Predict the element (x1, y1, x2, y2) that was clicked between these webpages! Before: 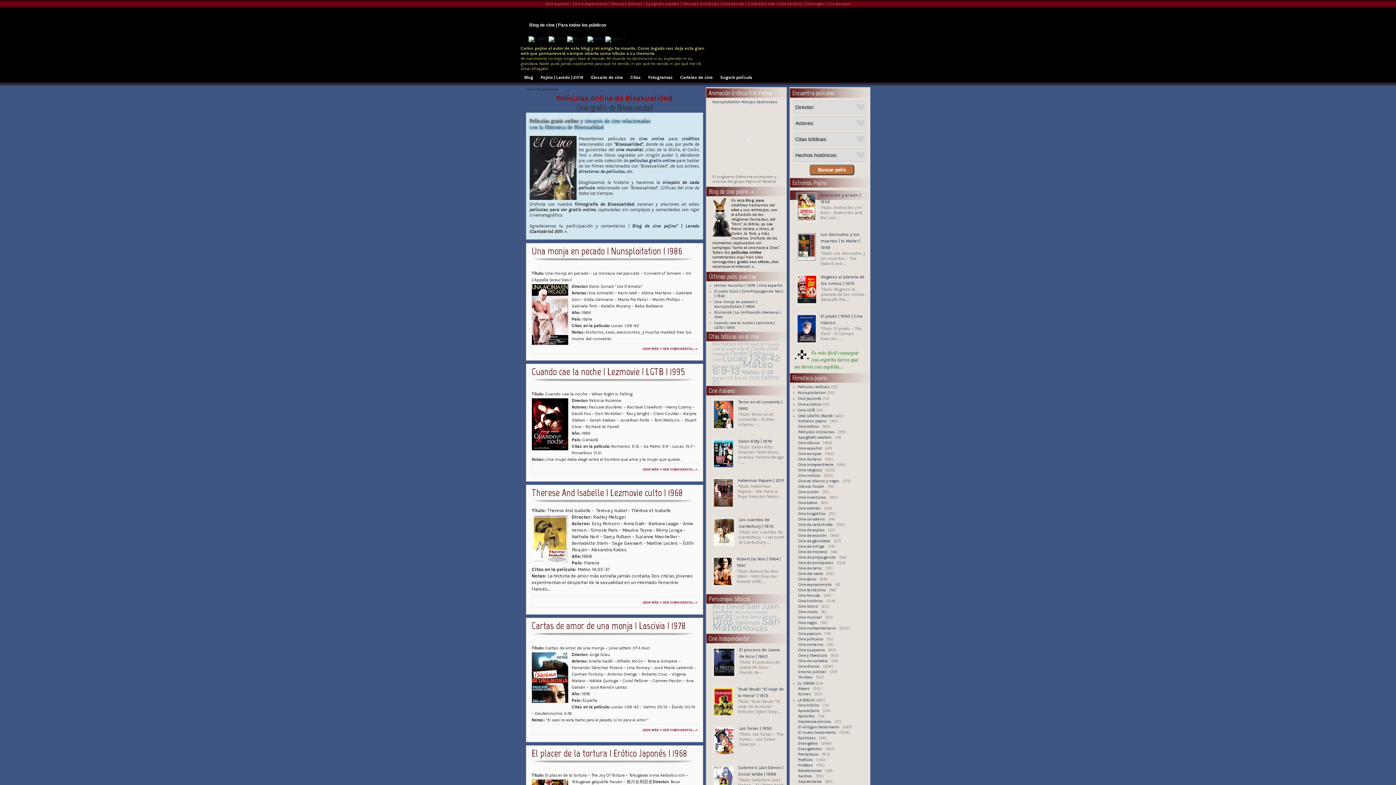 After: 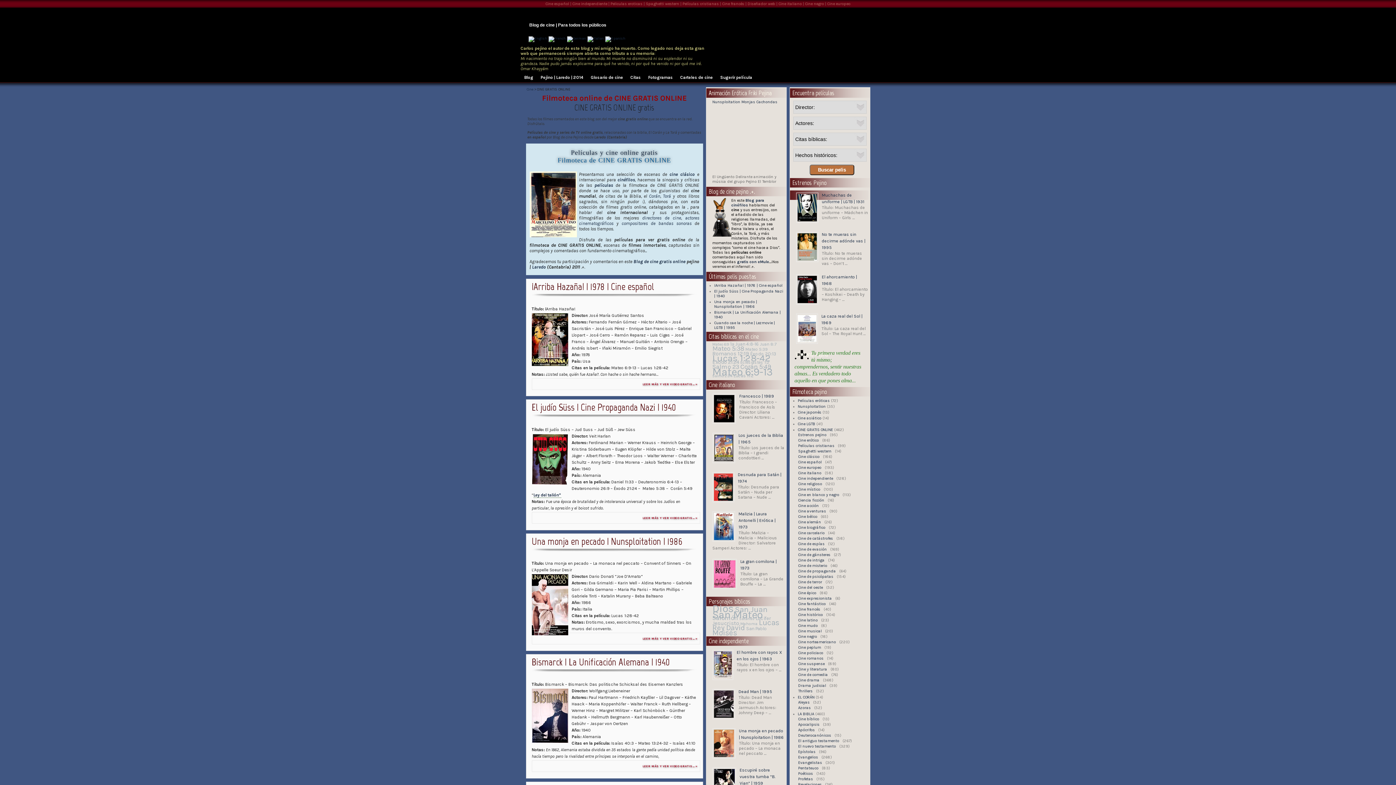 Action: label: CINE GRATIS ONLINE bbox: (798, 413, 833, 418)